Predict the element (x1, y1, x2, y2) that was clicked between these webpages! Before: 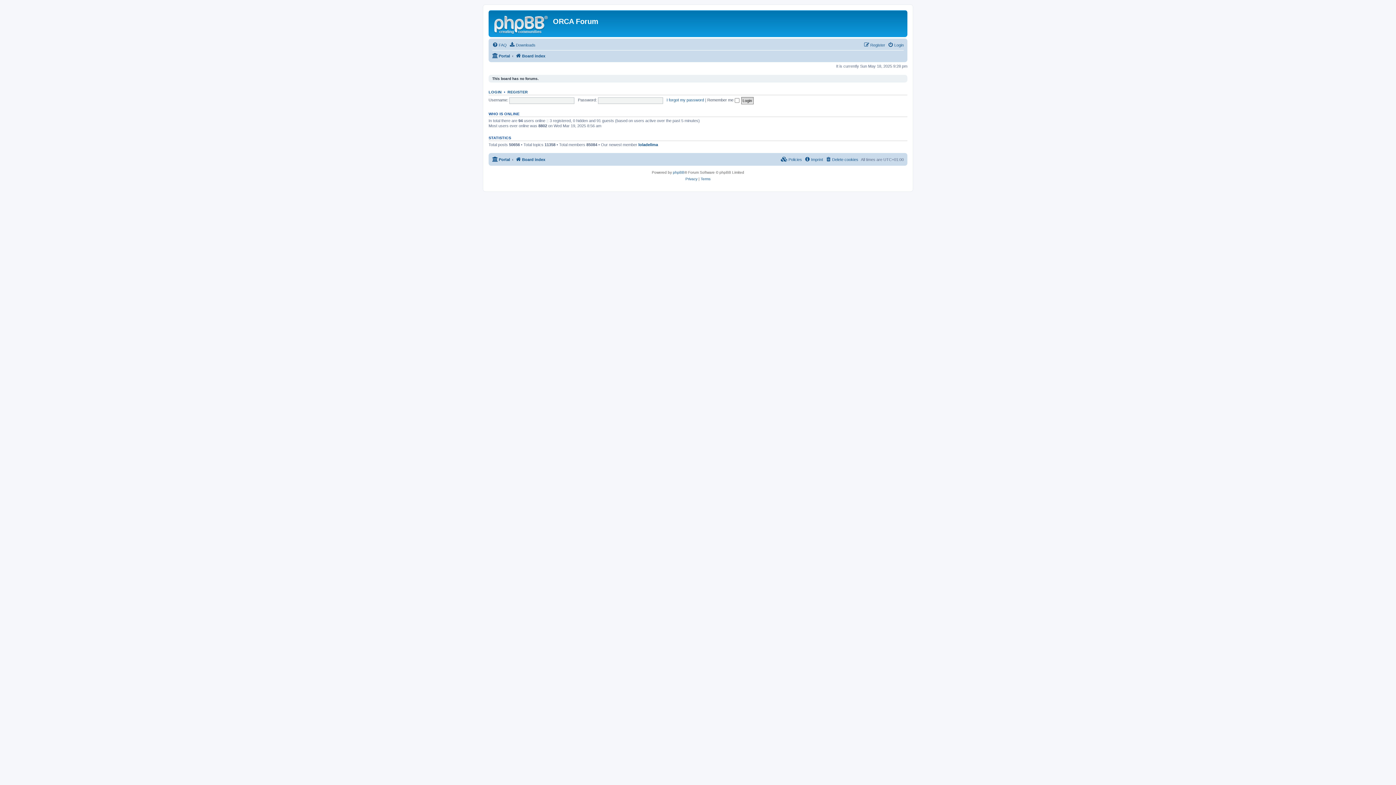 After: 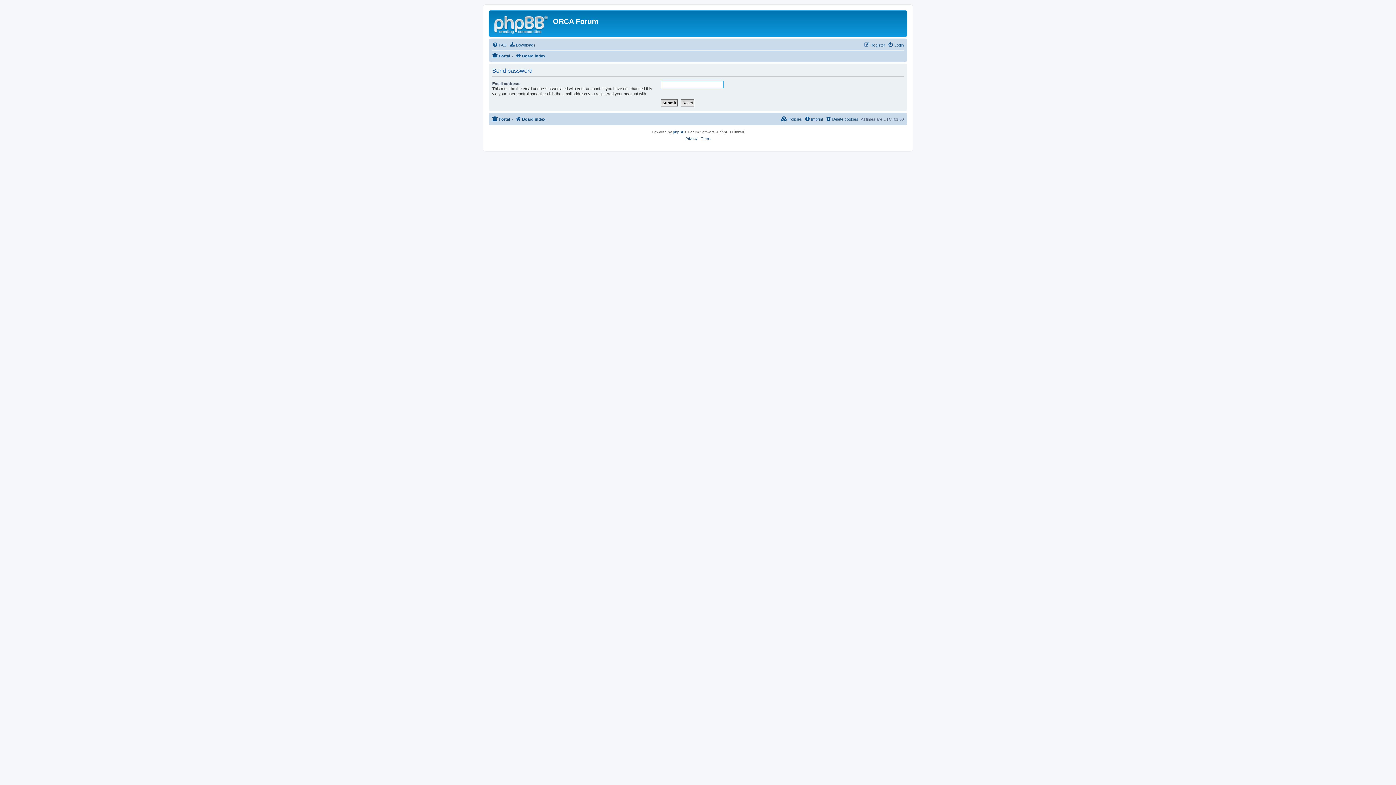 Action: label: I forgot my password bbox: (666, 97, 704, 102)